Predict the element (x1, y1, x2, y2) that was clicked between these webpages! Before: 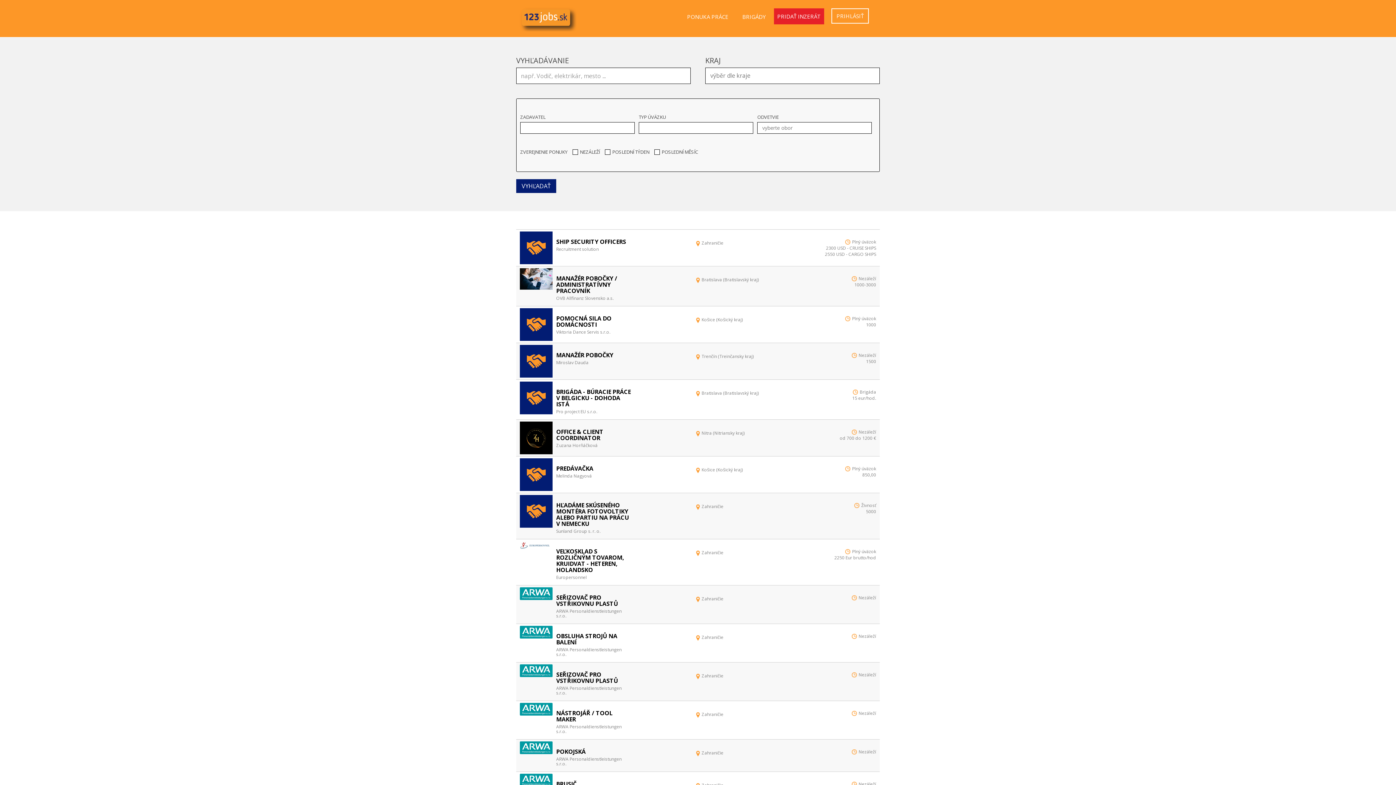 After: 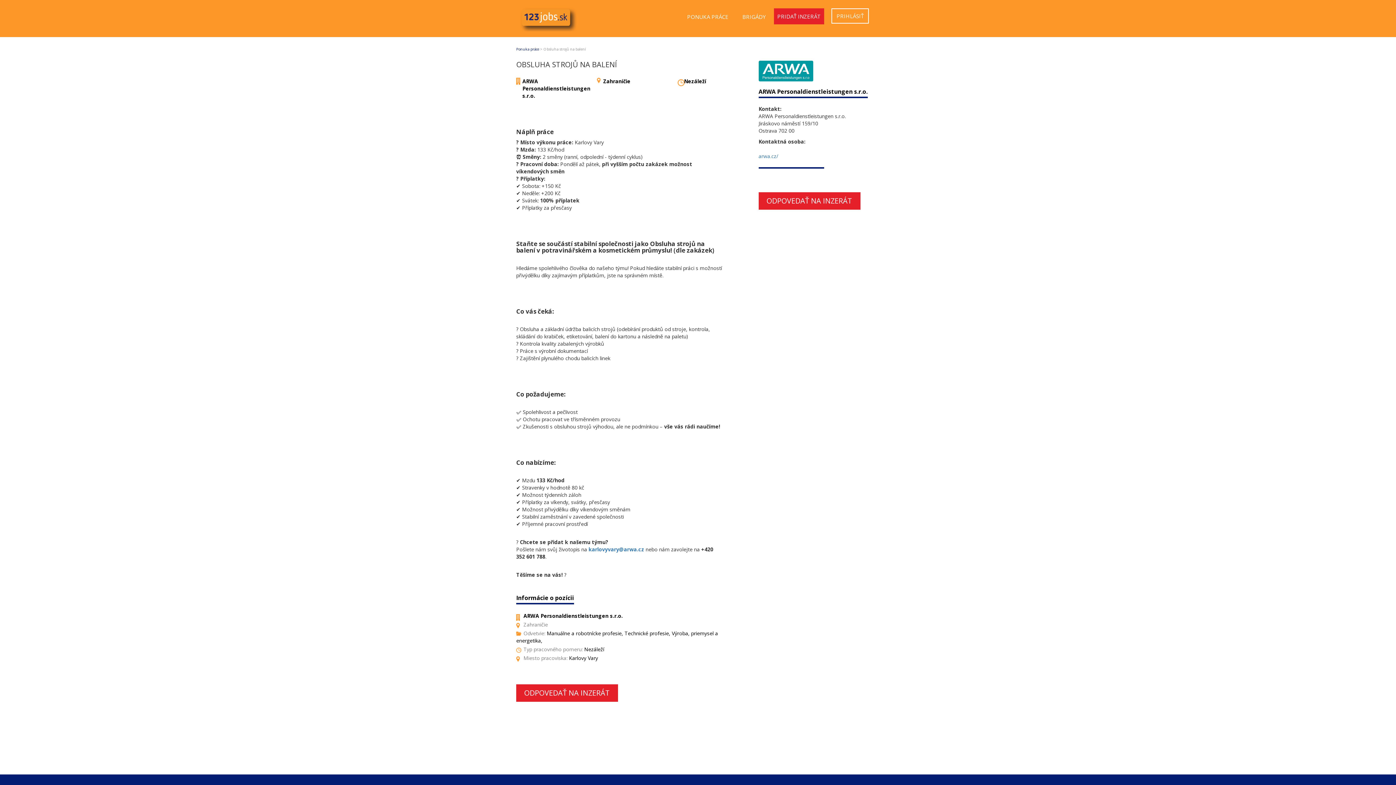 Action: label: OBSLUHA STROJŮ NA BALENÍ bbox: (556, 633, 632, 645)